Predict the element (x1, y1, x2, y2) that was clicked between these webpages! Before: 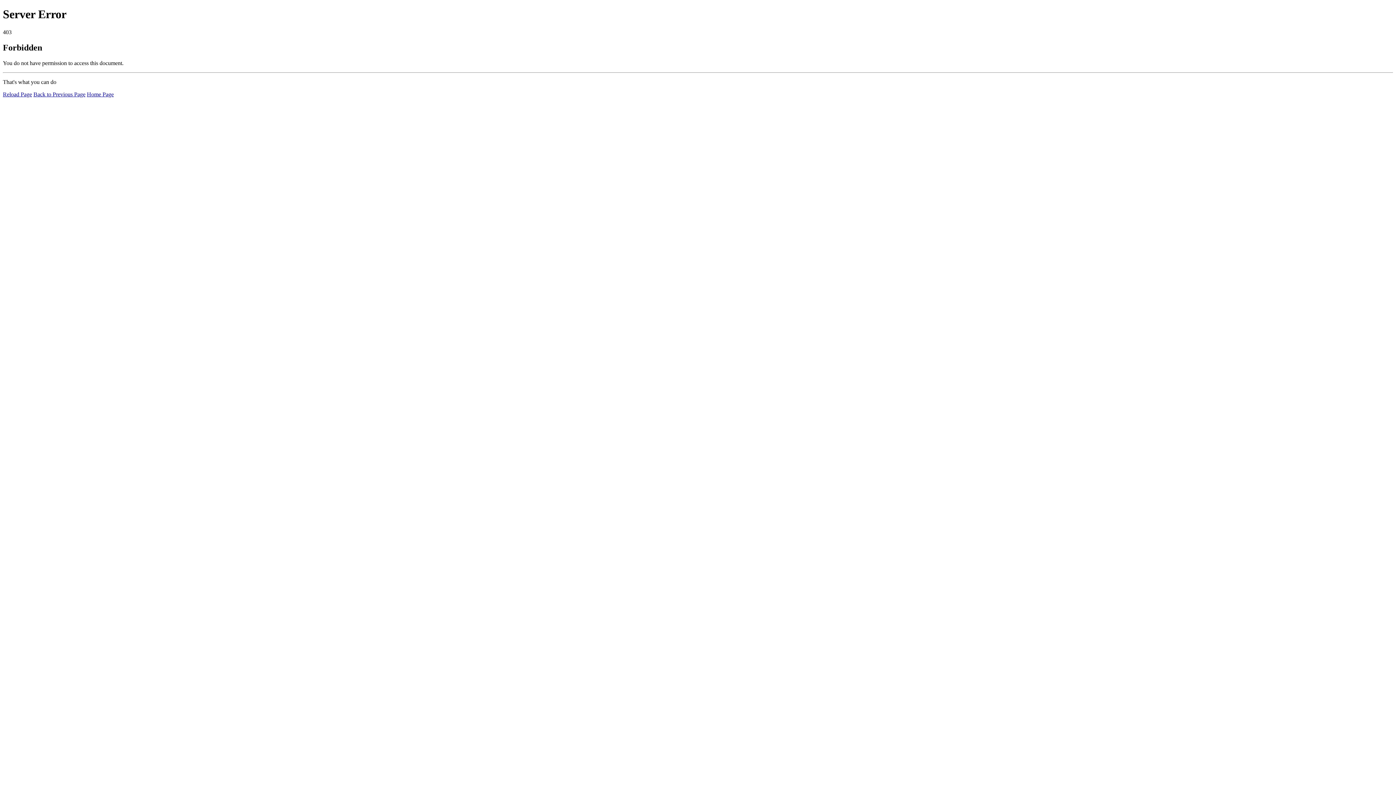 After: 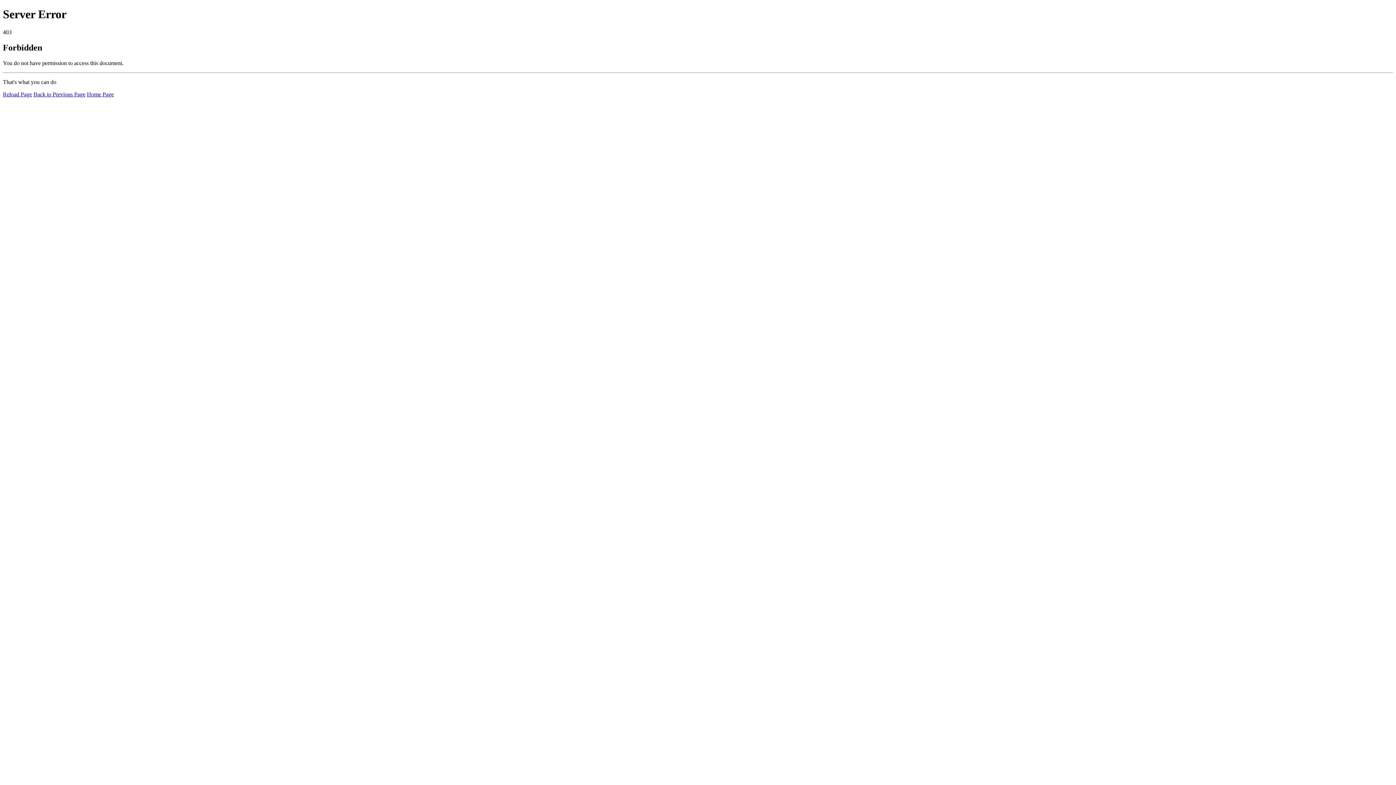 Action: label: Reload Page bbox: (2, 91, 32, 97)